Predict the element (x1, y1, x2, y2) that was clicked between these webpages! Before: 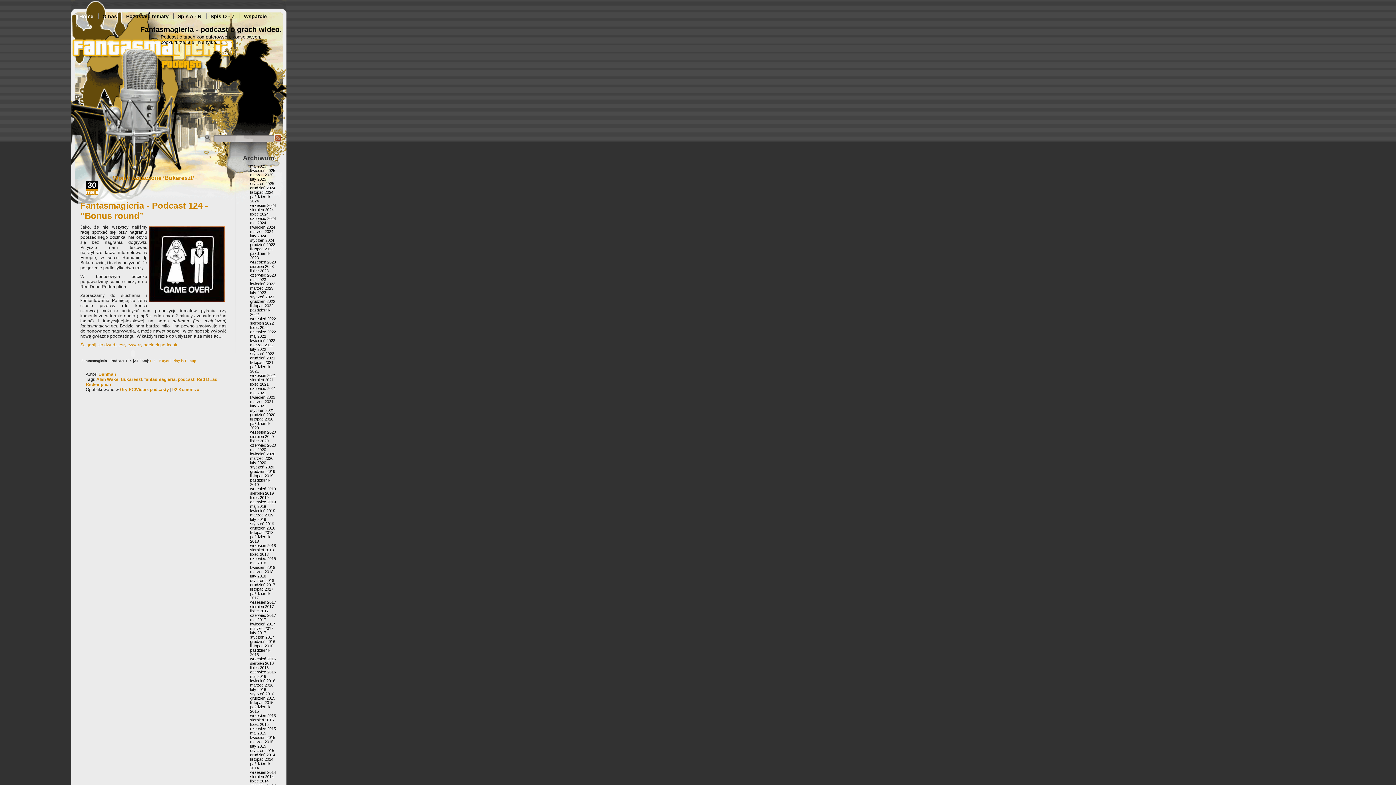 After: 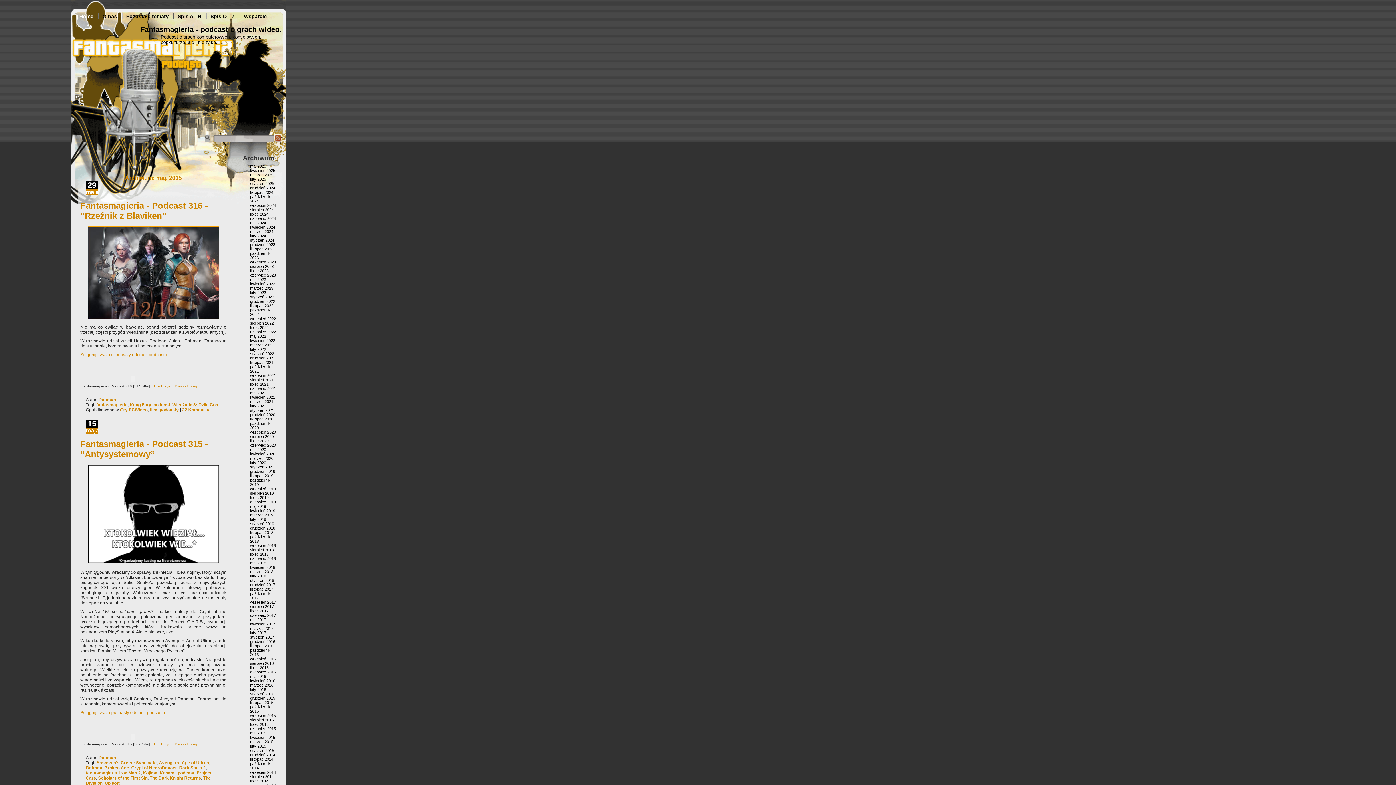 Action: bbox: (250, 731, 266, 735) label: maj 2015